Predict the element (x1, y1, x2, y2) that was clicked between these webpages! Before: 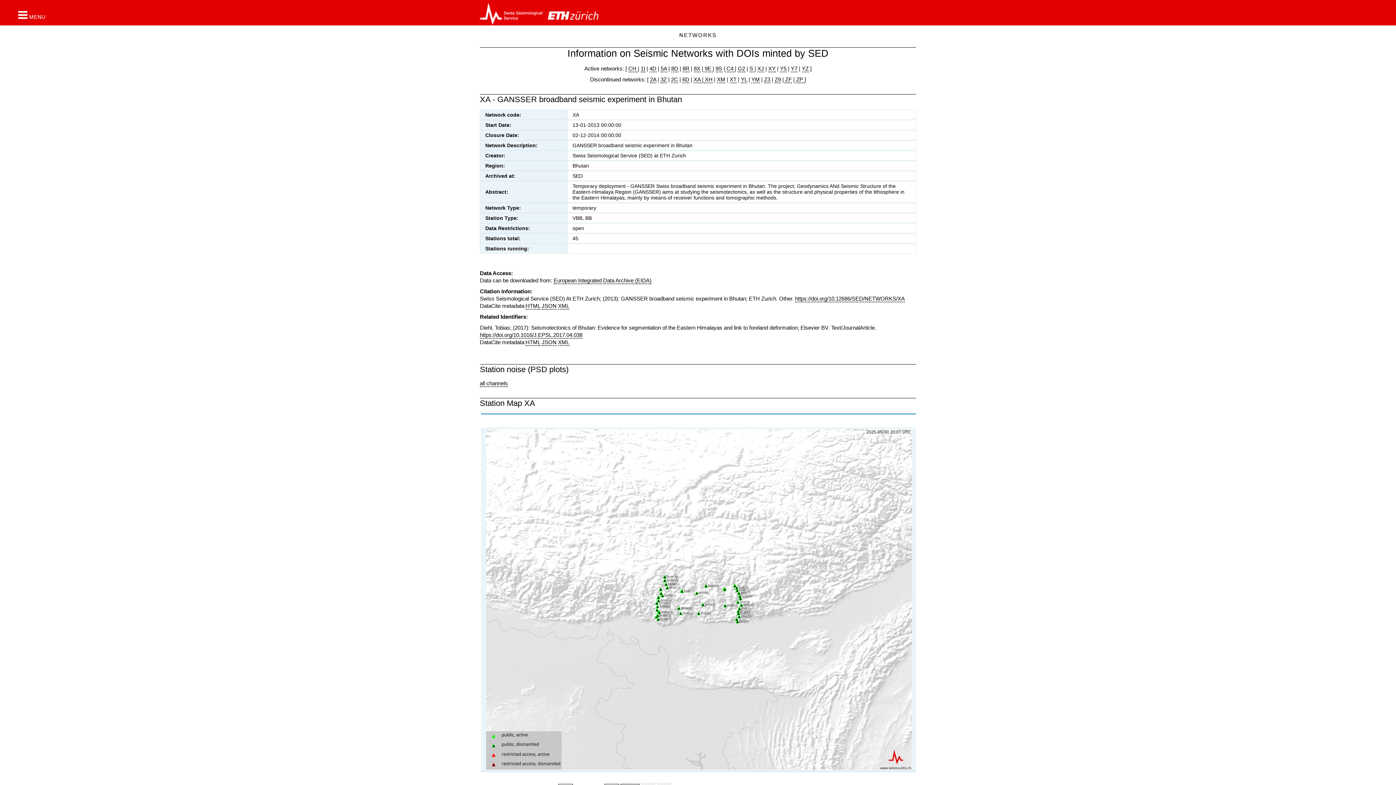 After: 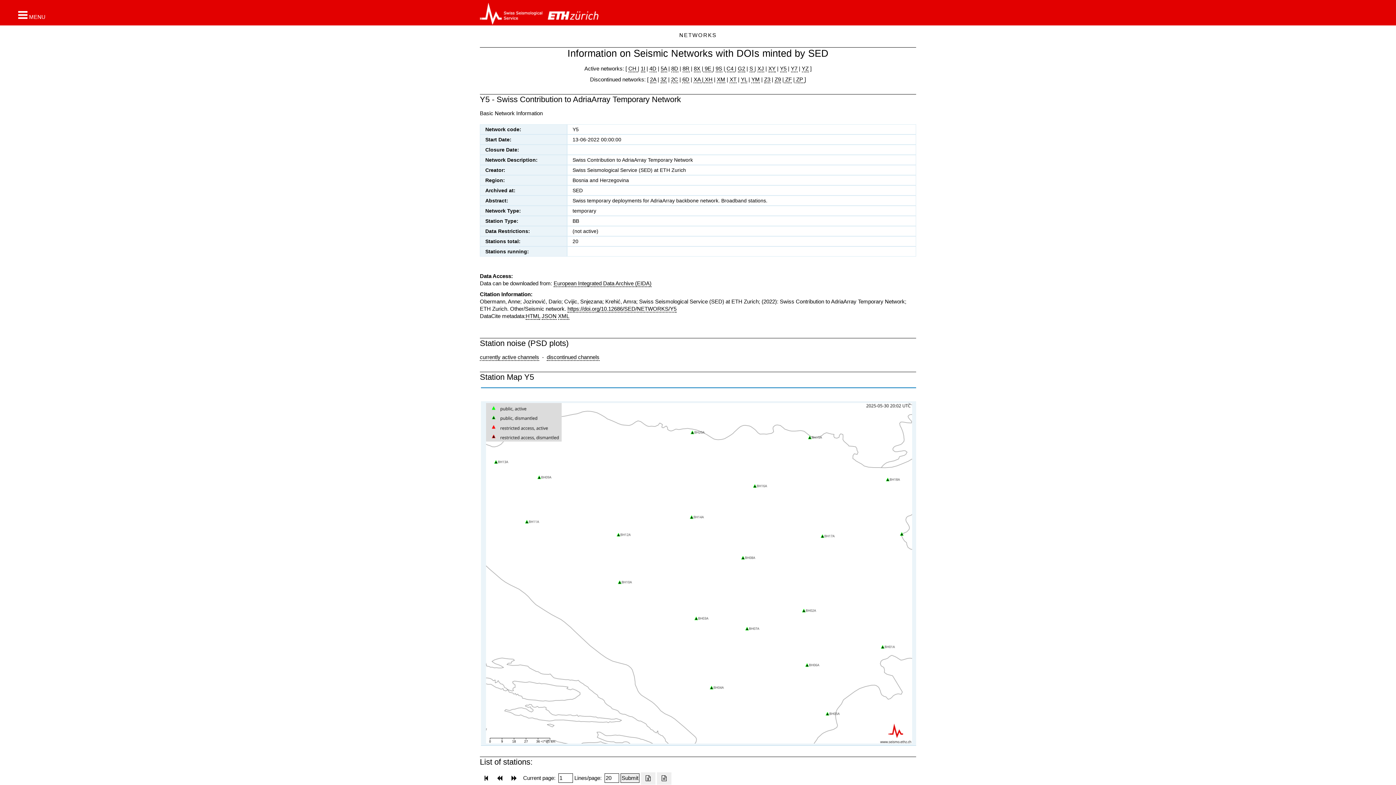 Action: label: Y5 bbox: (780, 65, 786, 72)